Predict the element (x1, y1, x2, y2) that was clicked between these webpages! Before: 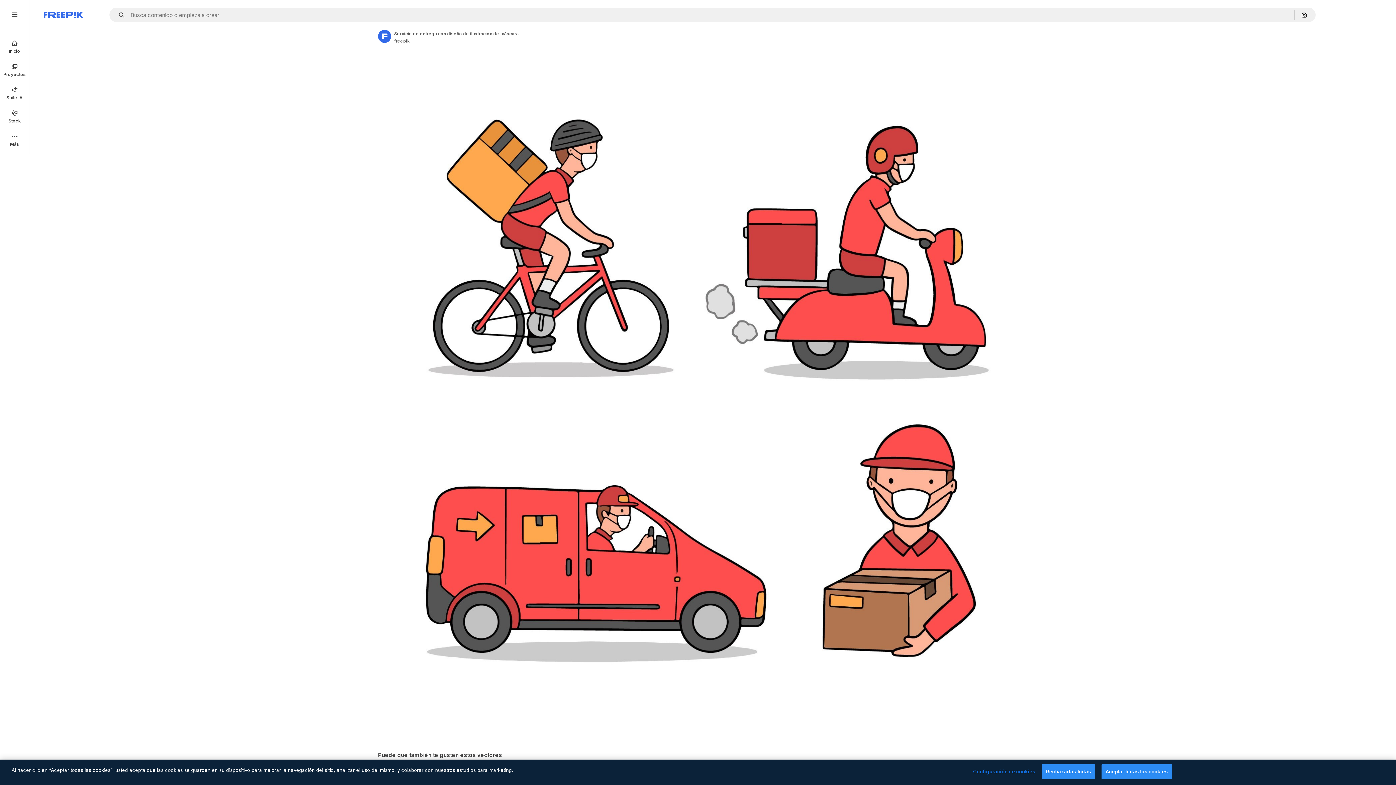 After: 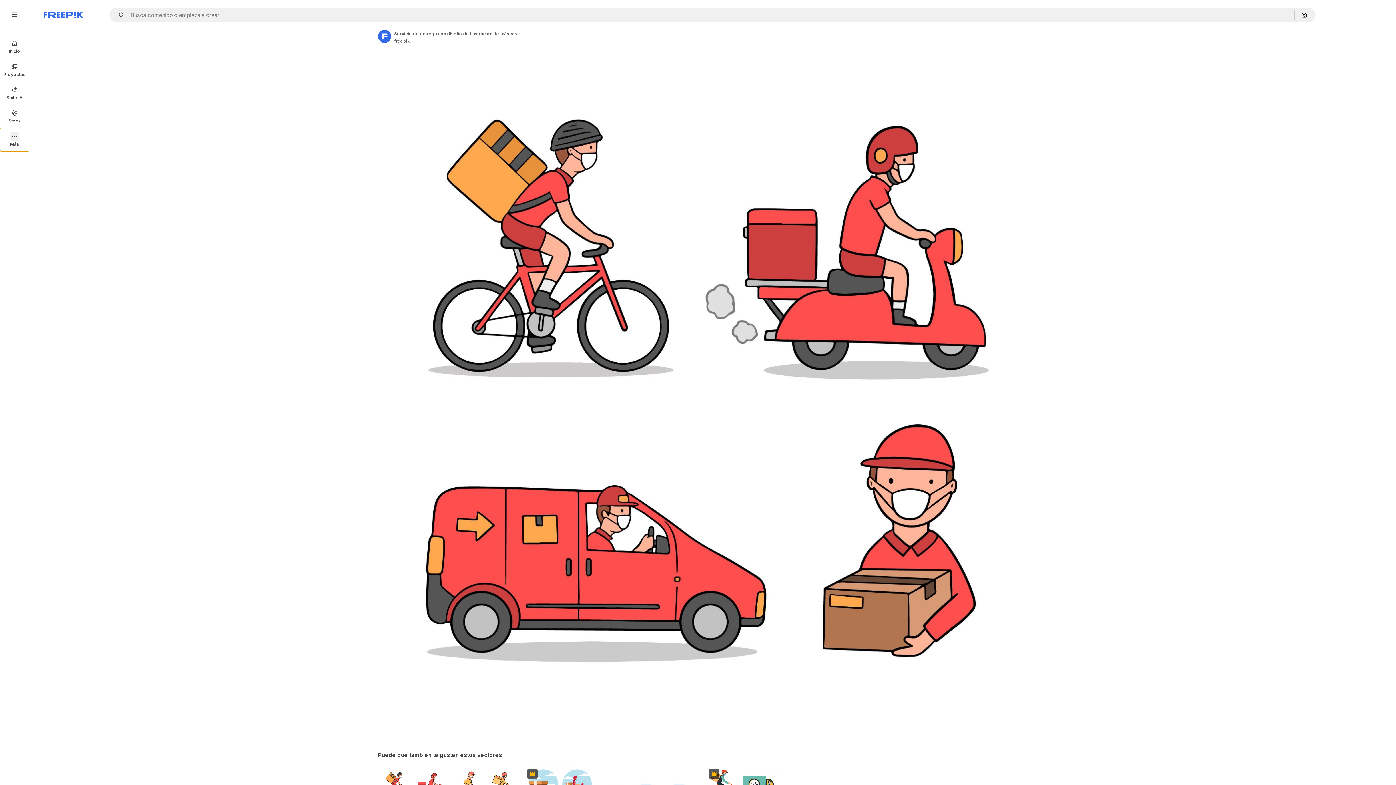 Action: label: Más bbox: (0, 128, 29, 151)